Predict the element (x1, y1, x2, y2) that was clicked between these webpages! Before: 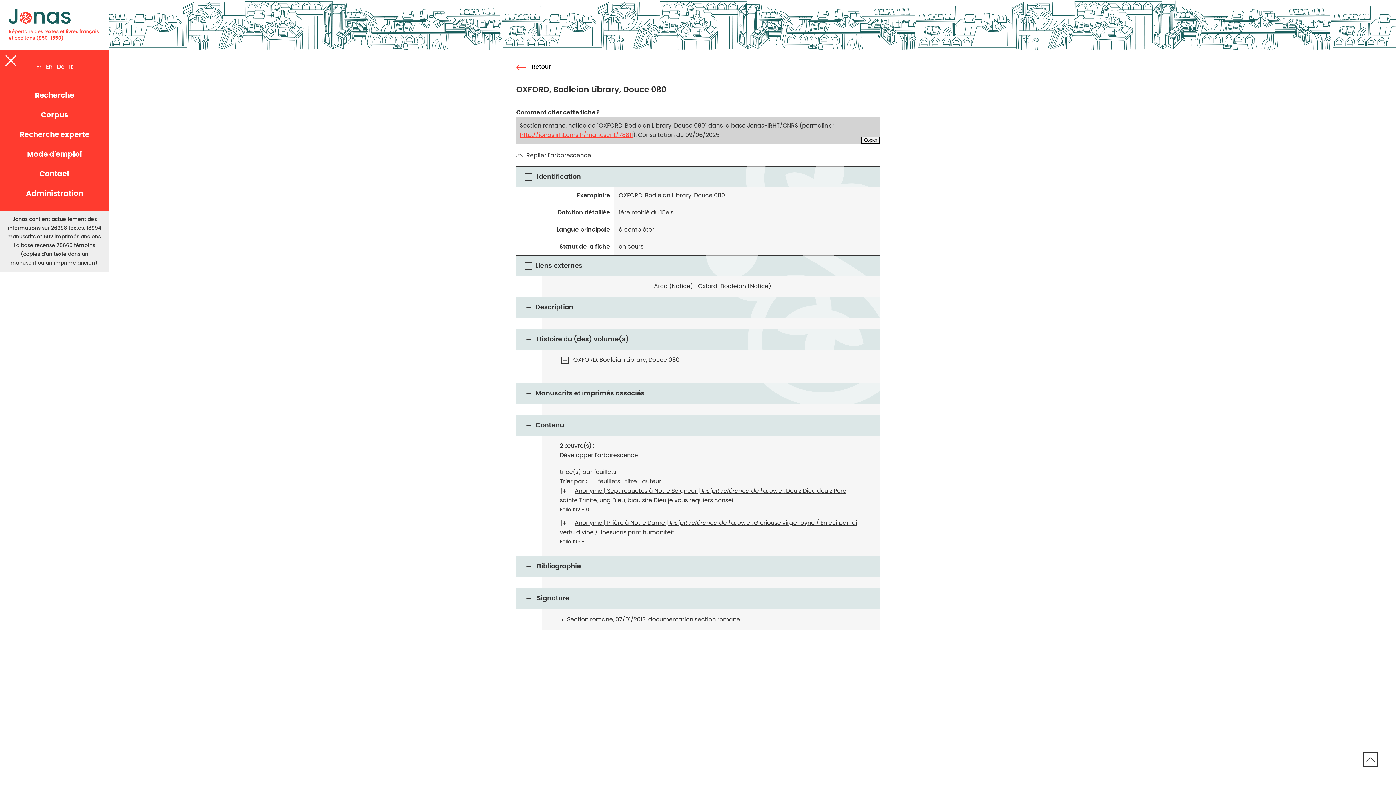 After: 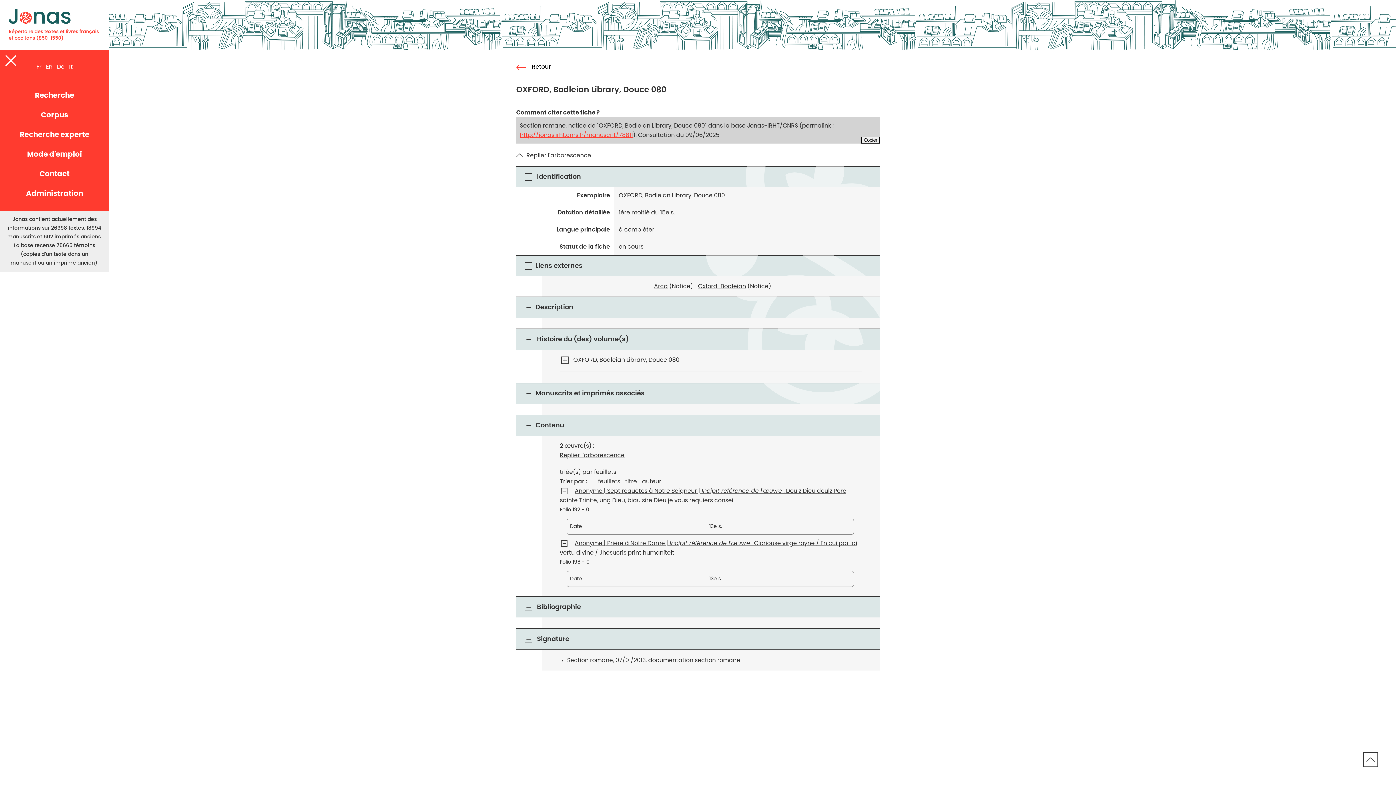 Action: bbox: (560, 450, 861, 460) label: Développer l'arborescence